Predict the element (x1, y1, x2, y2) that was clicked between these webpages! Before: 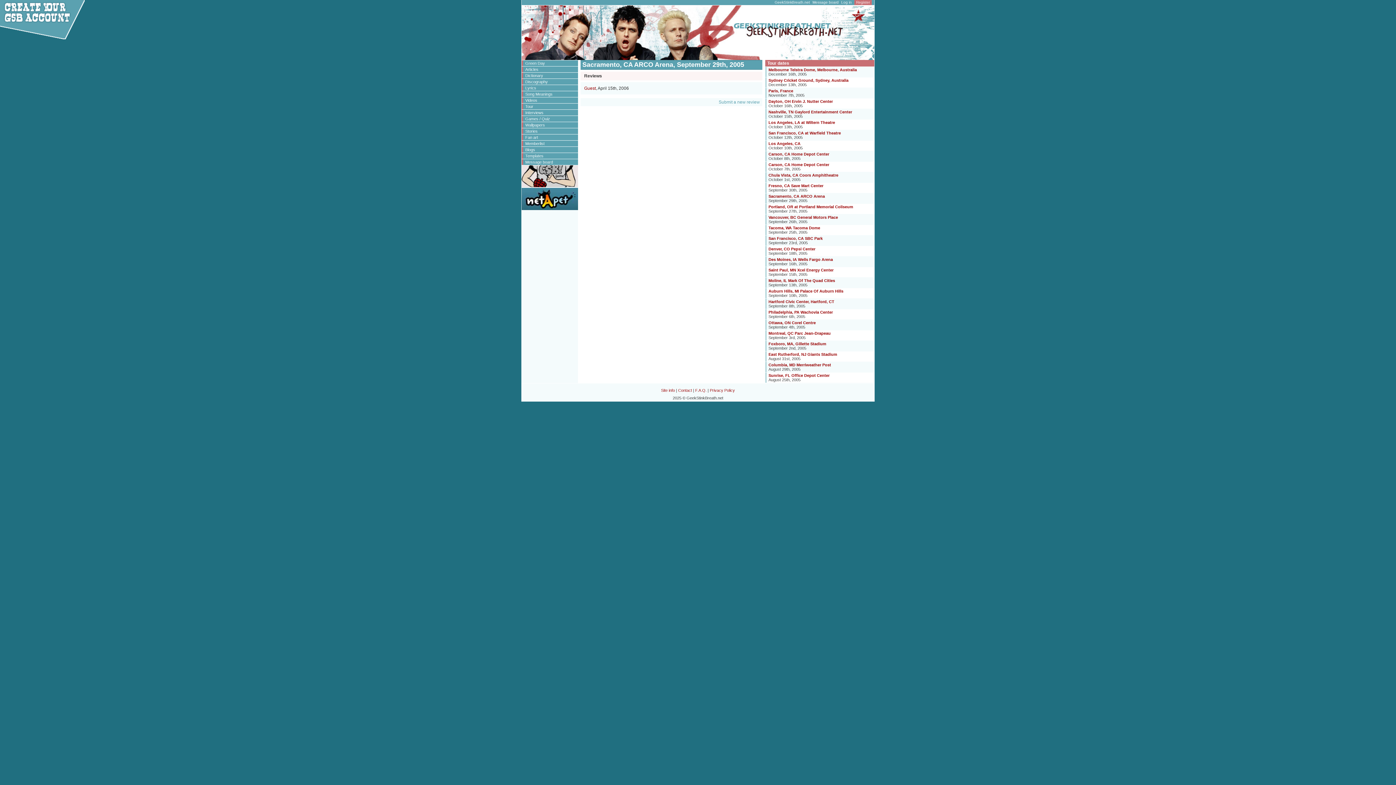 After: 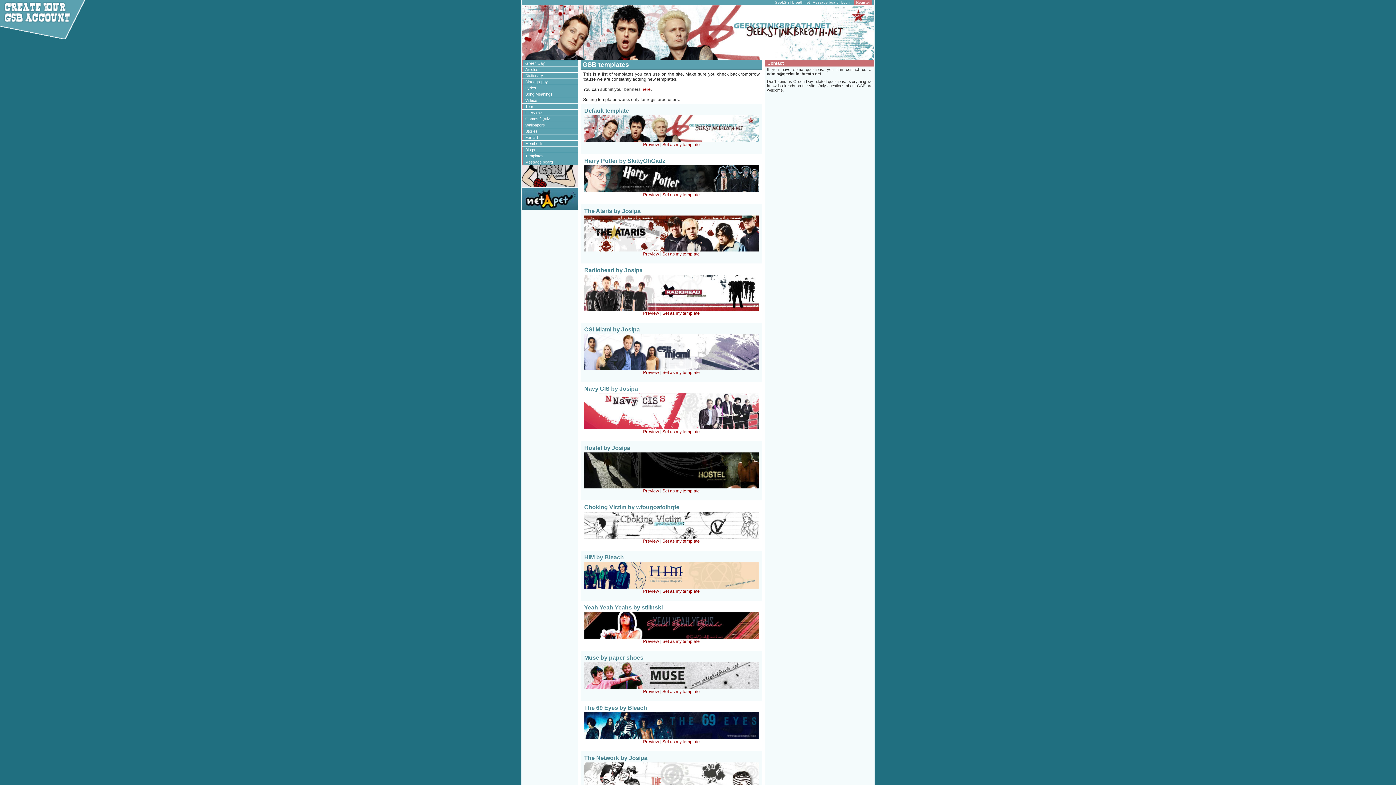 Action: bbox: (521, 153, 578, 158) label: Templates